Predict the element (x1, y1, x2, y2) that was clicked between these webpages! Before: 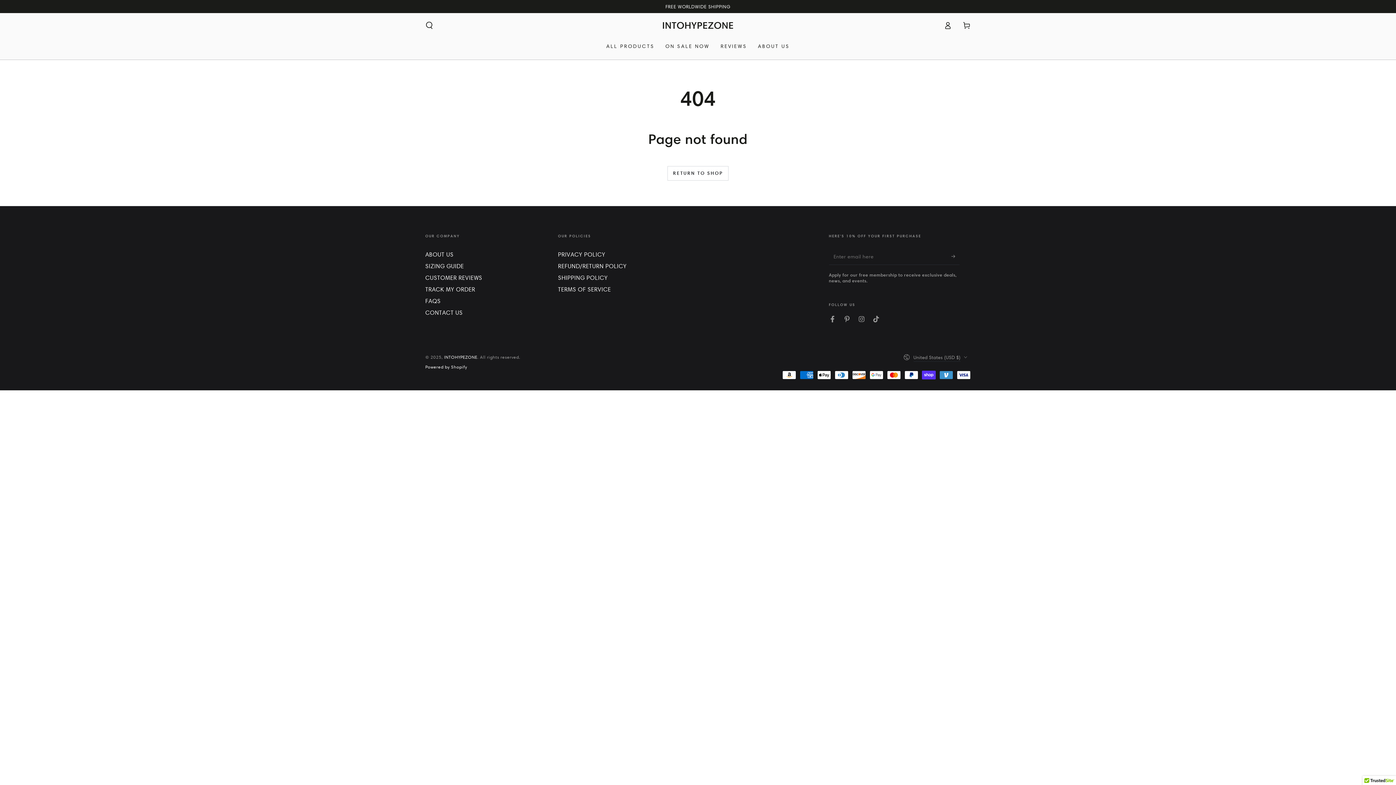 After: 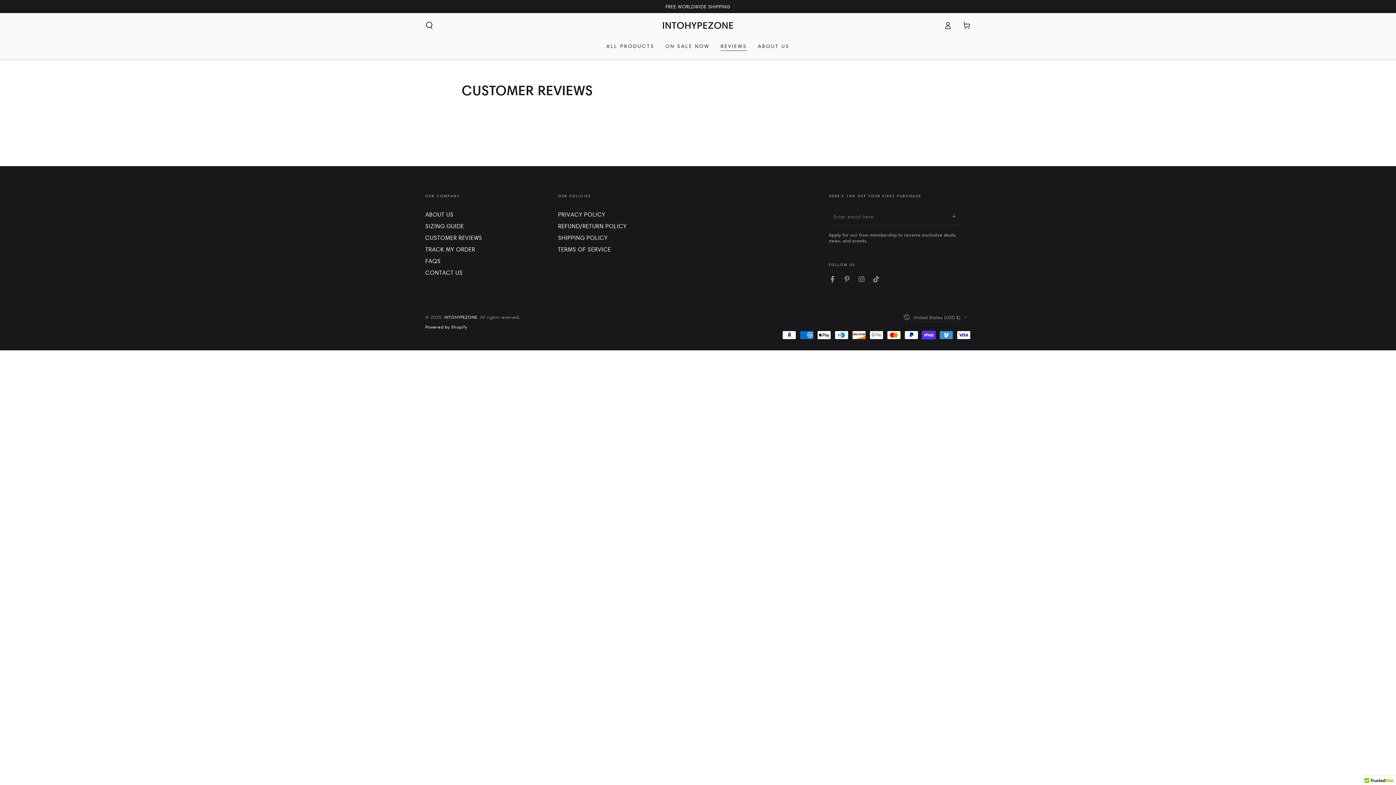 Action: label: REVIEWS bbox: (715, 37, 752, 55)